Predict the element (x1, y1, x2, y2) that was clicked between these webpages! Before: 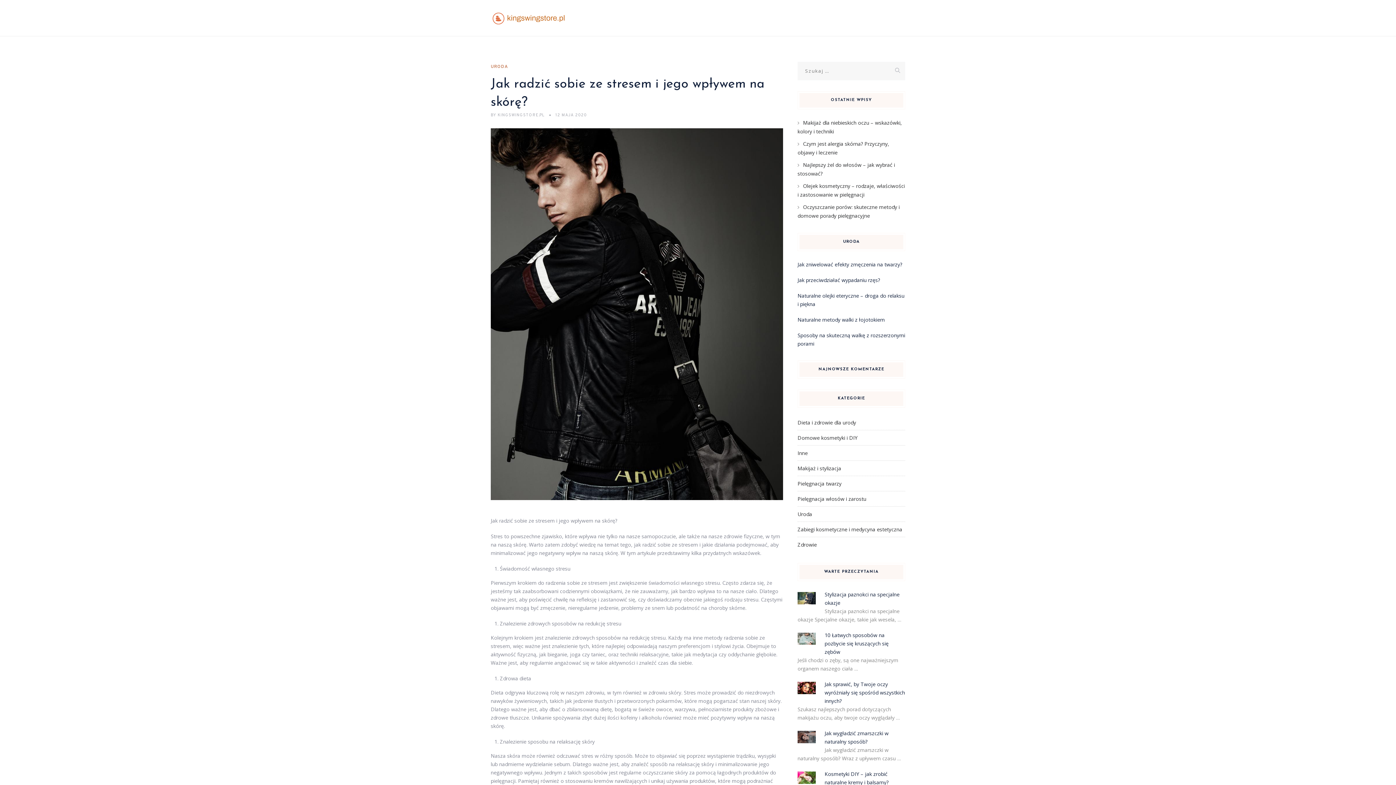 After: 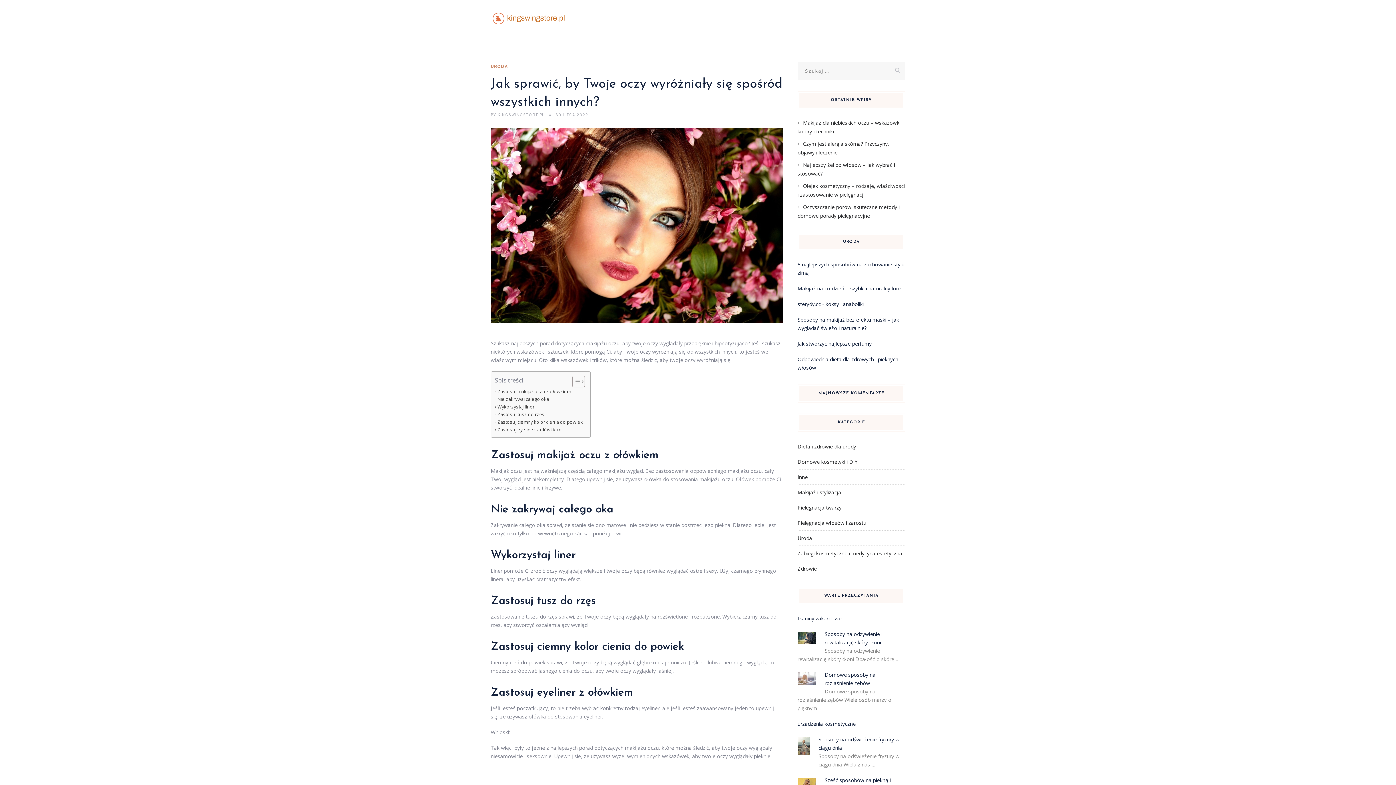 Action: label: Jak sprawić, by Twoje oczy wyróżniały się spośród wszystkich innych? bbox: (824, 681, 905, 704)